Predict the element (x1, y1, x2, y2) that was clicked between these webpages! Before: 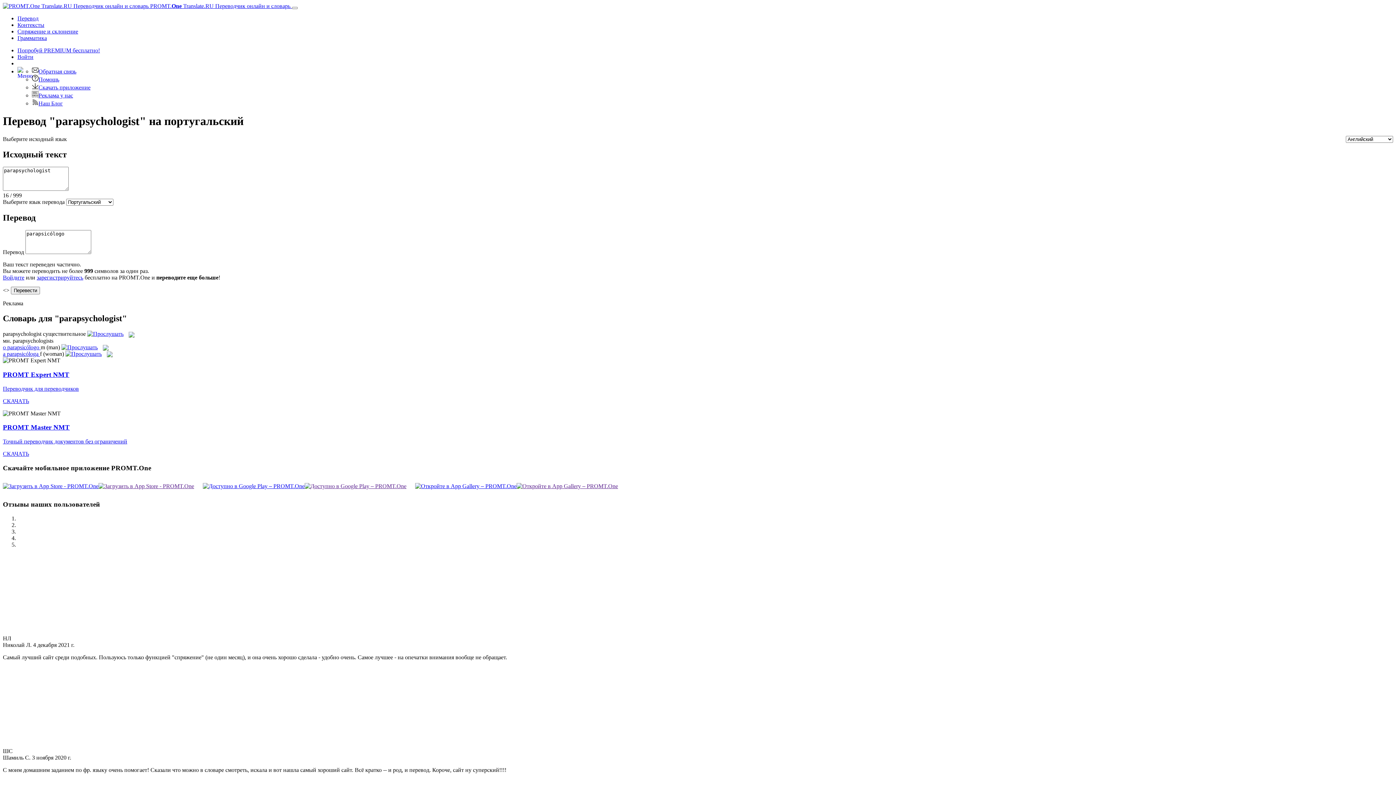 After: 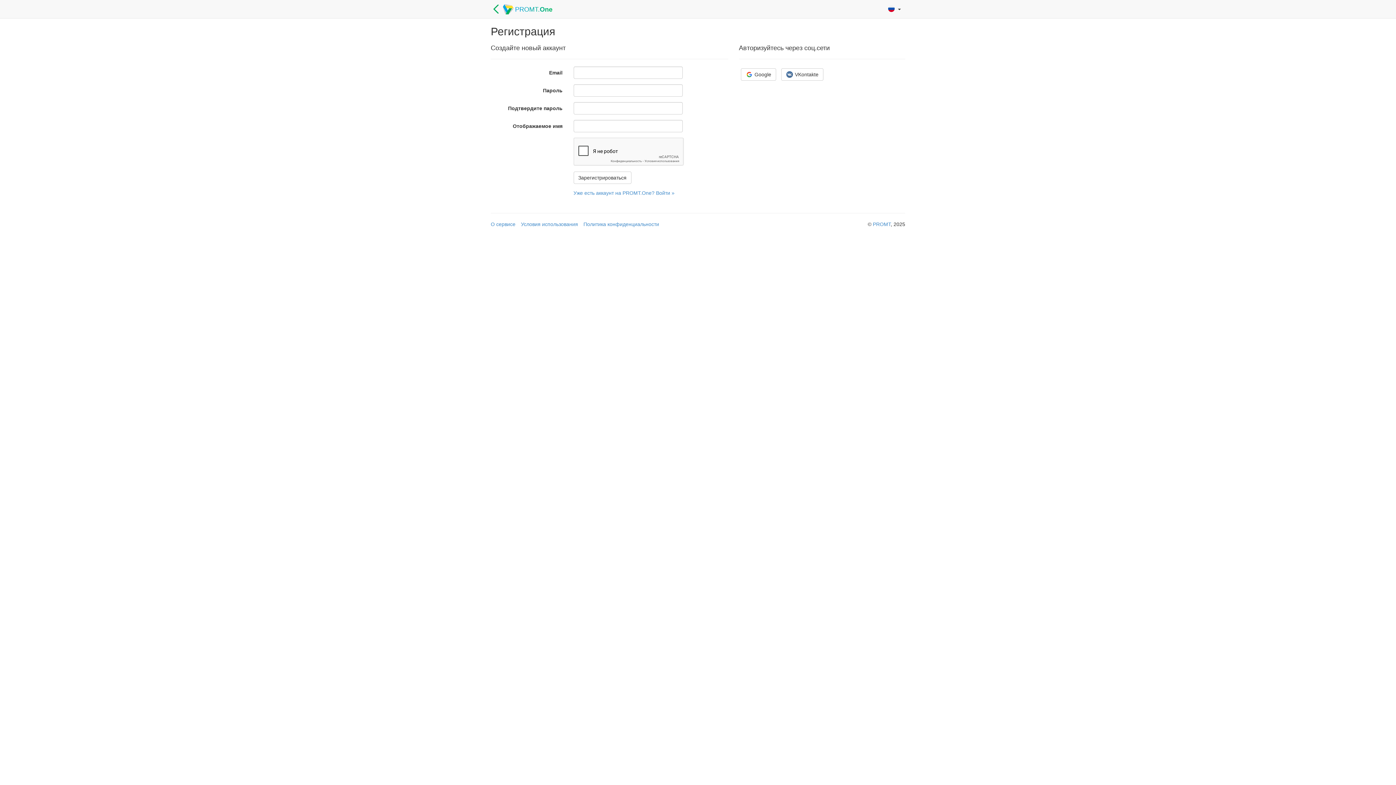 Action: label: зарегистрируйтесь bbox: (36, 274, 83, 280)